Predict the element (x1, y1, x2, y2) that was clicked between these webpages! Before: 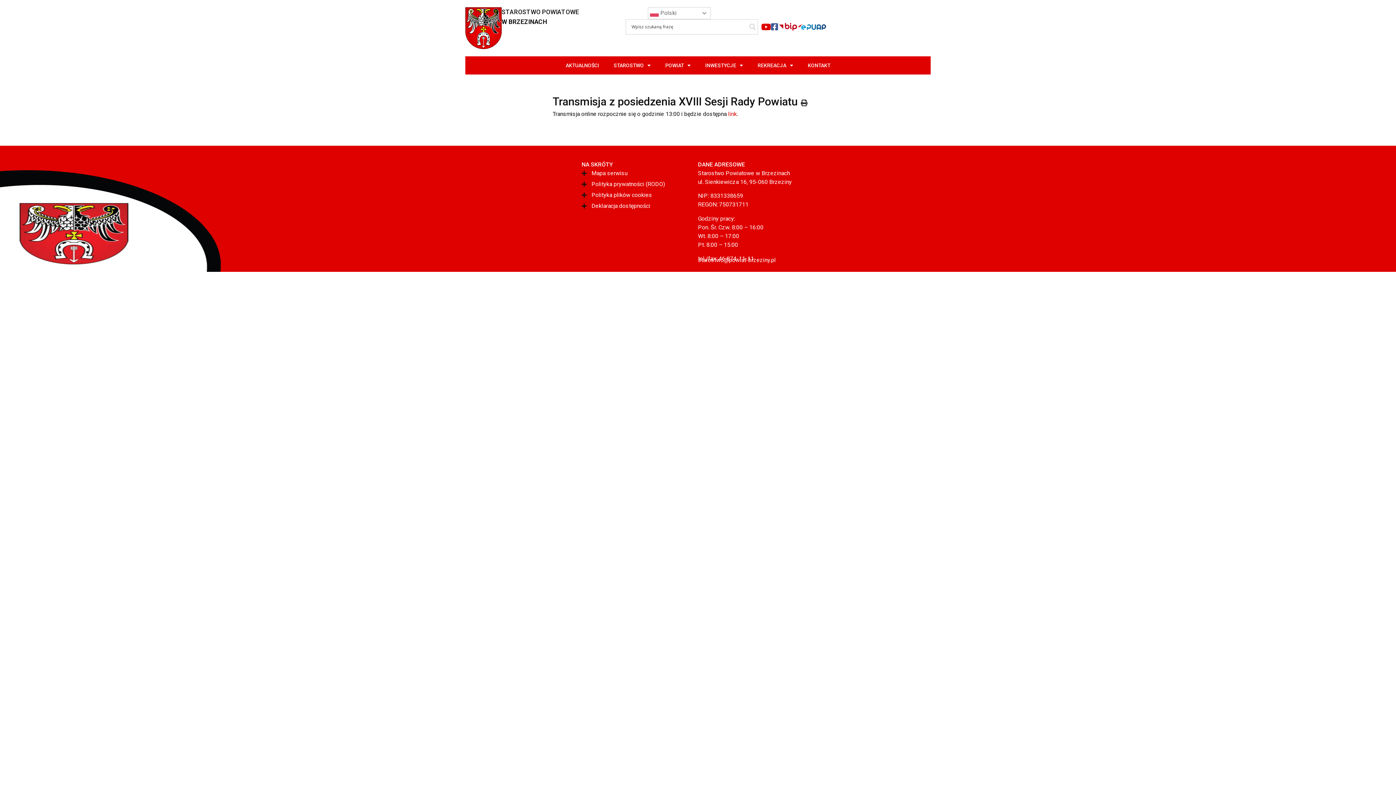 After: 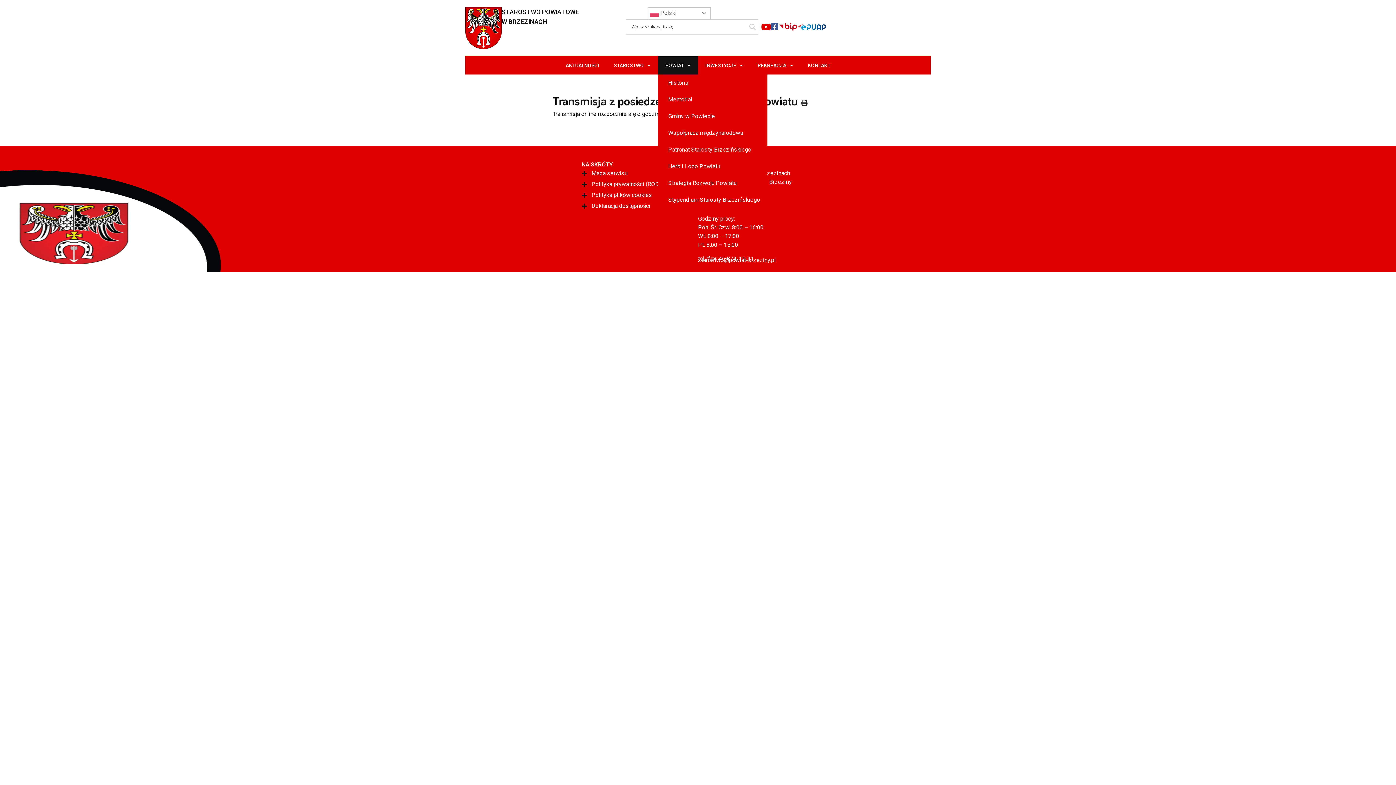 Action: bbox: (658, 56, 698, 74) label: POWIAT